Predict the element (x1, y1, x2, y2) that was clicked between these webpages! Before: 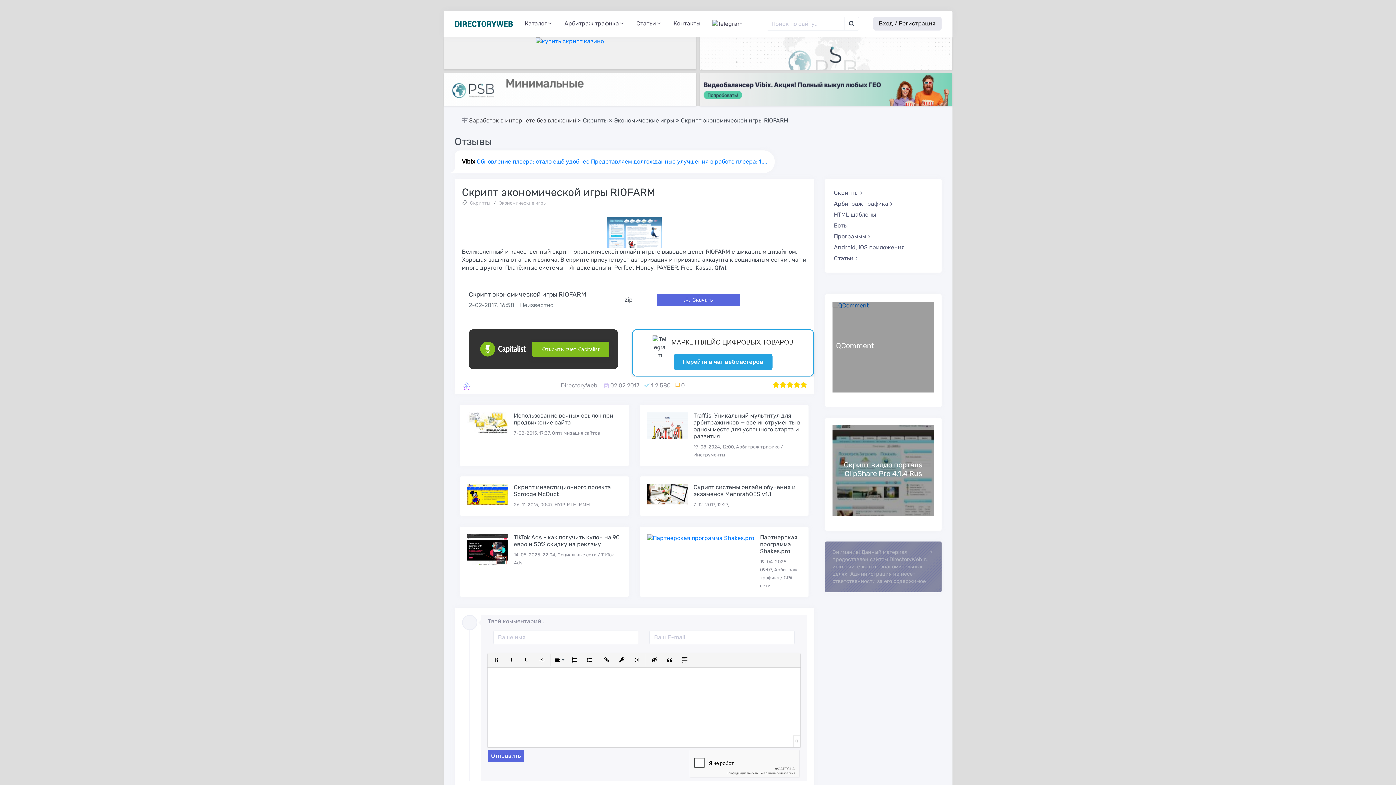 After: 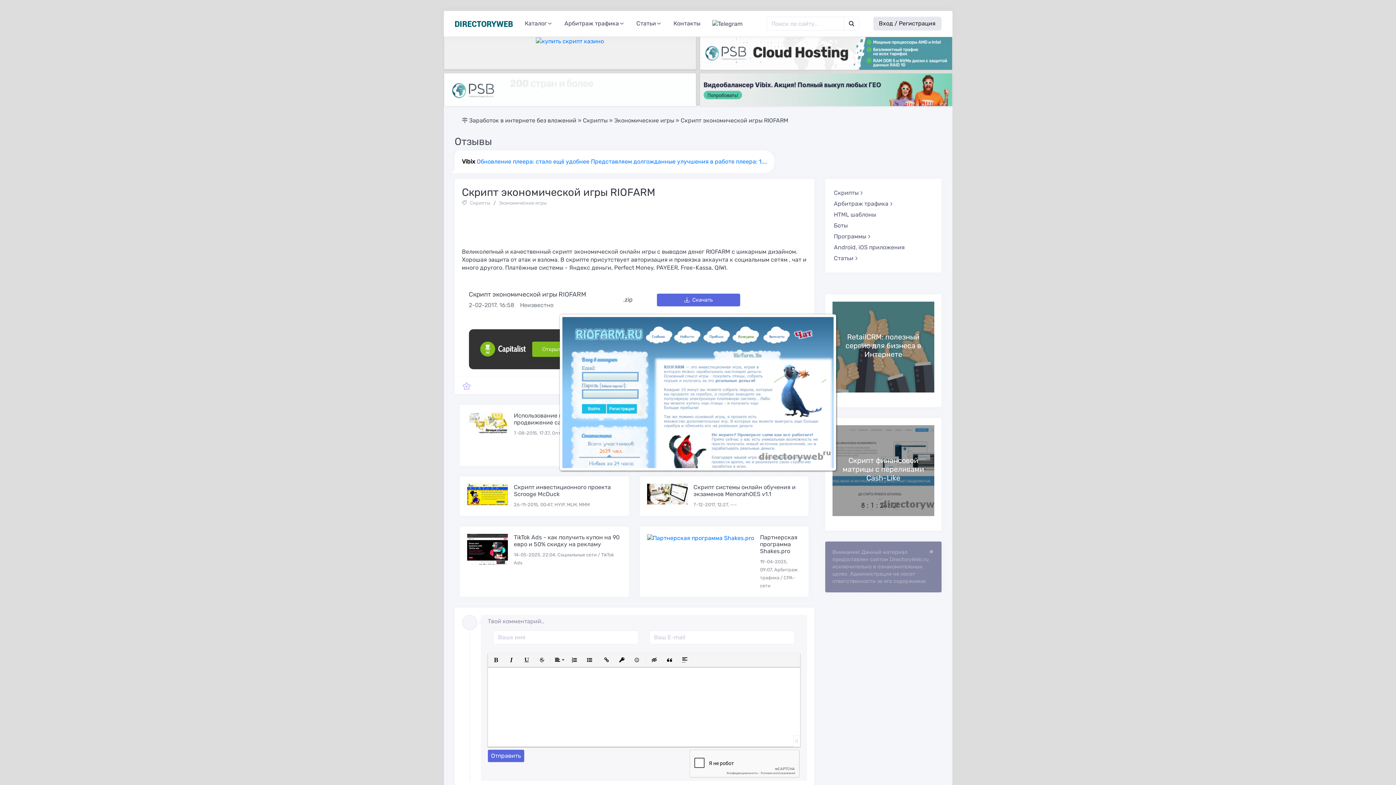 Action: bbox: (607, 228, 661, 235)